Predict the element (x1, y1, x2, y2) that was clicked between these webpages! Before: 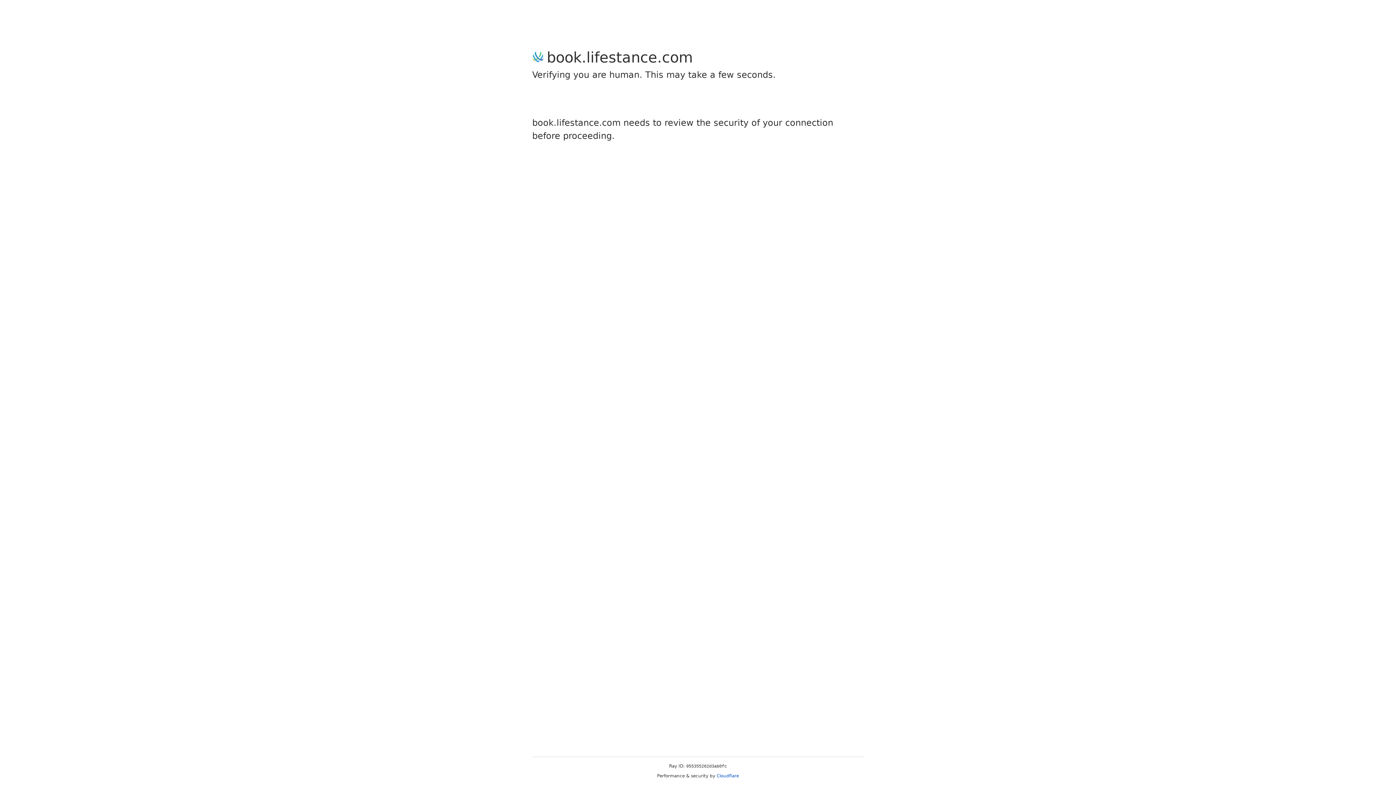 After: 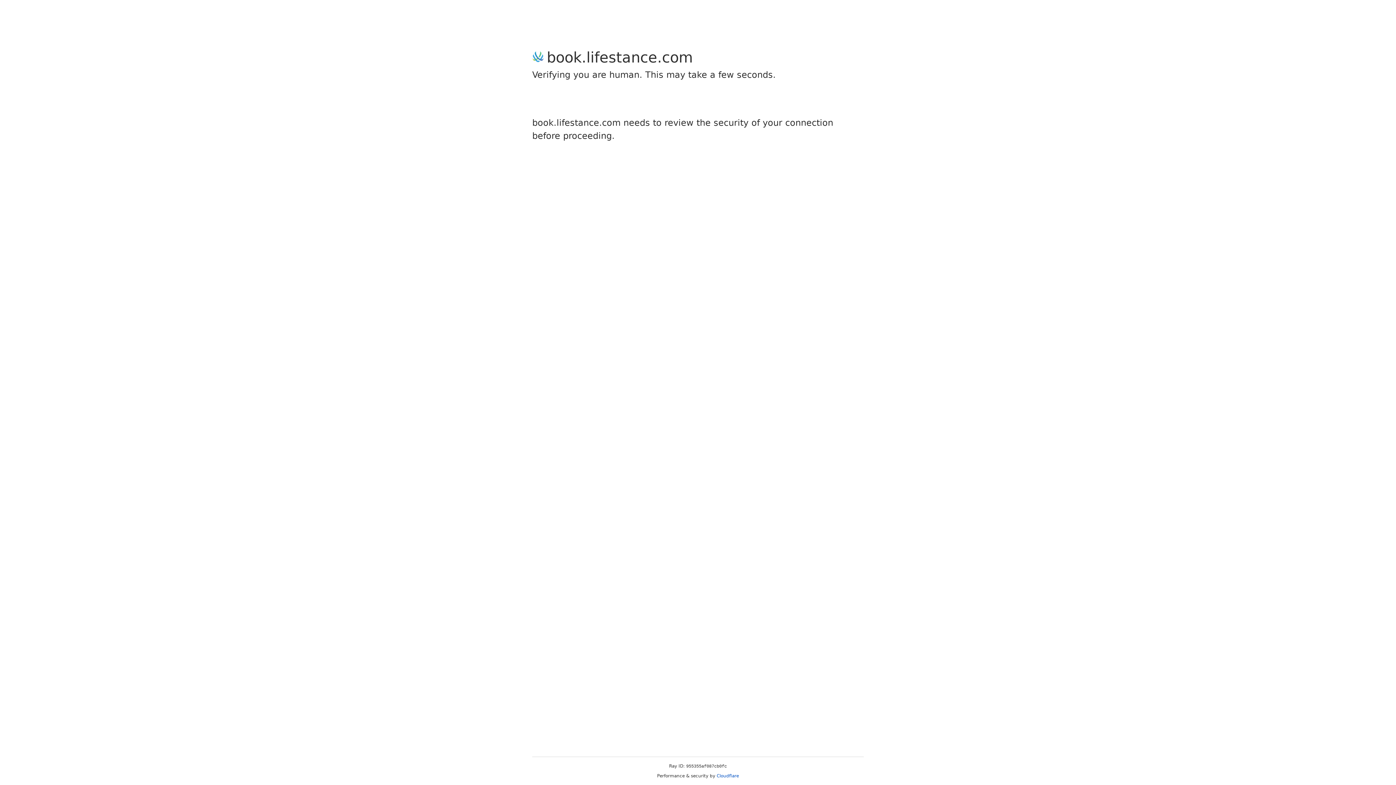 Action: label: Cloudflare bbox: (716, 773, 739, 778)